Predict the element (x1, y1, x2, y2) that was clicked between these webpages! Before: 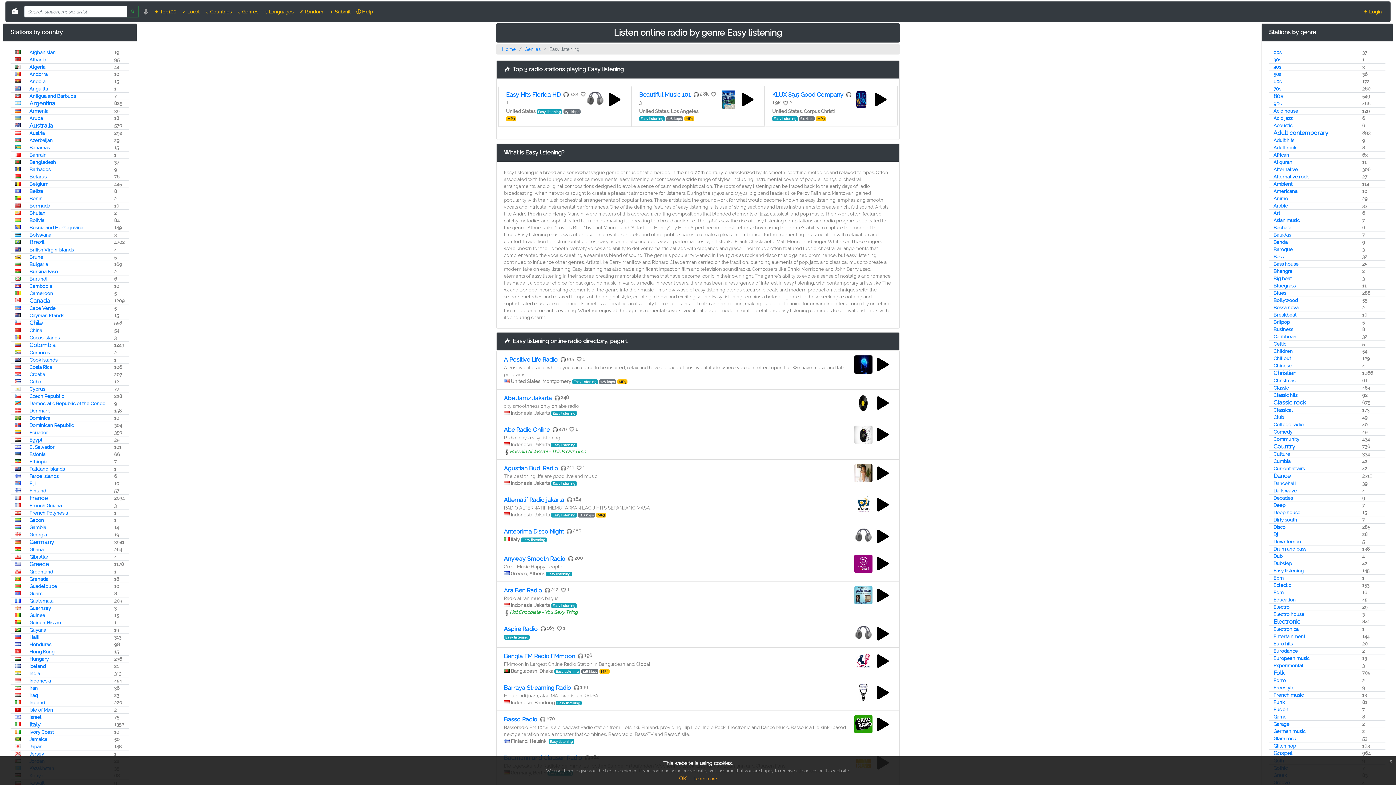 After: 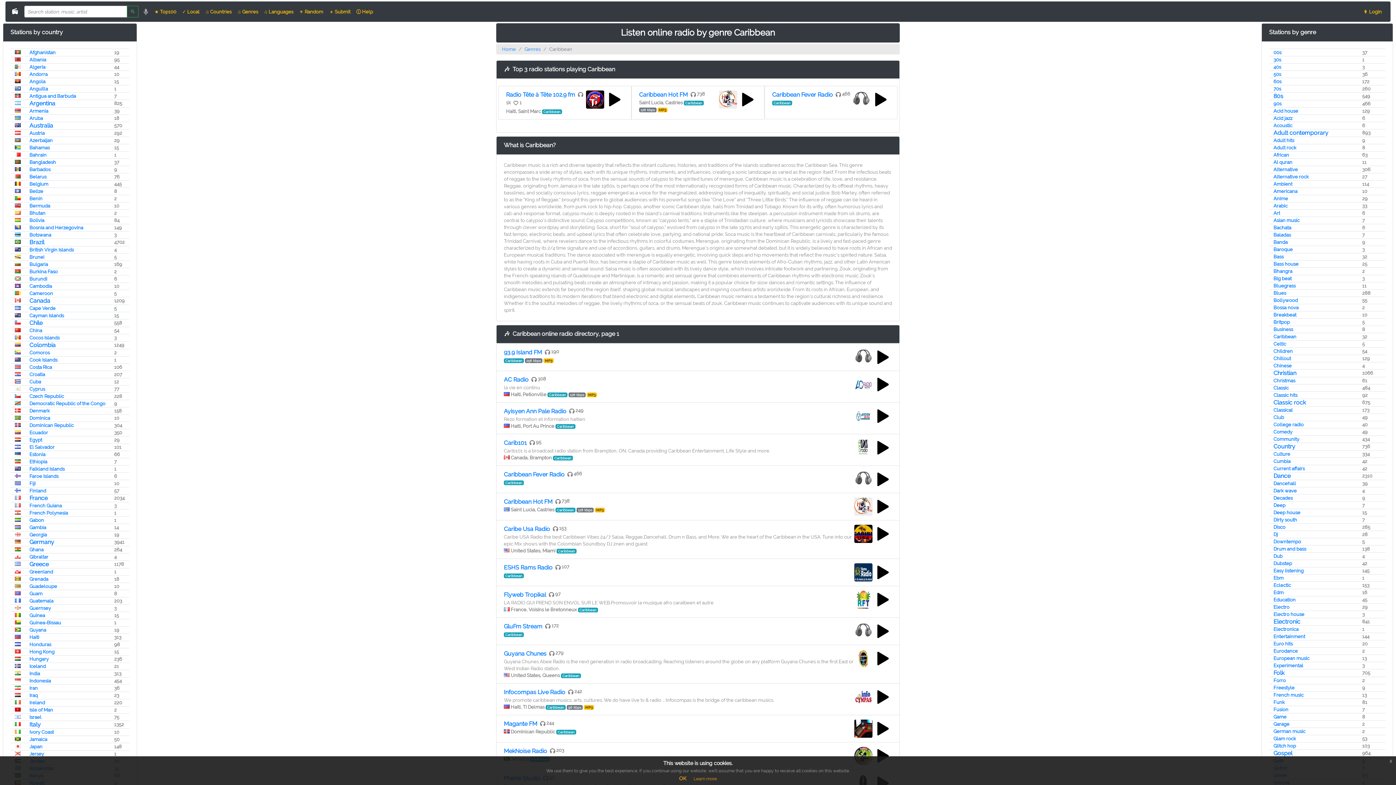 Action: bbox: (1273, 334, 1296, 339) label: Caribbean